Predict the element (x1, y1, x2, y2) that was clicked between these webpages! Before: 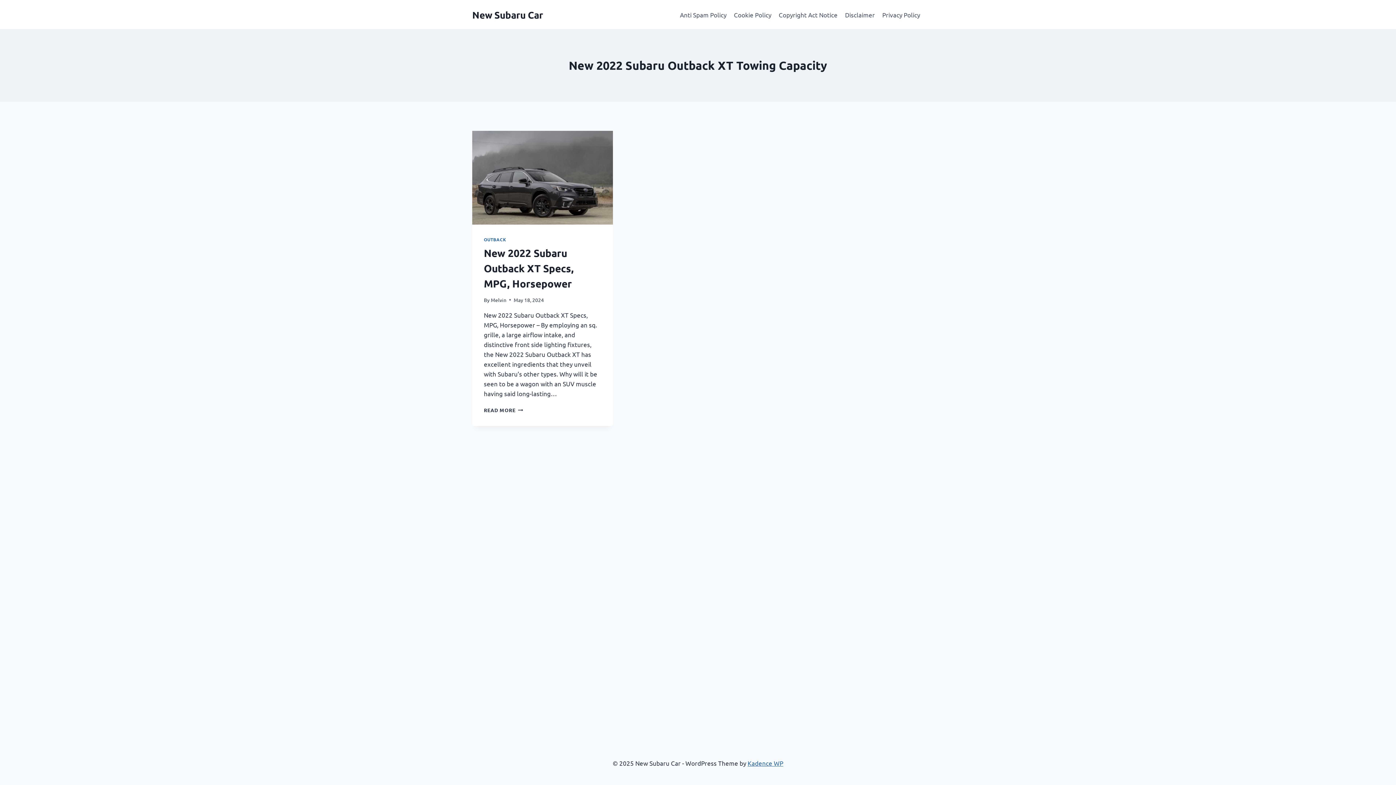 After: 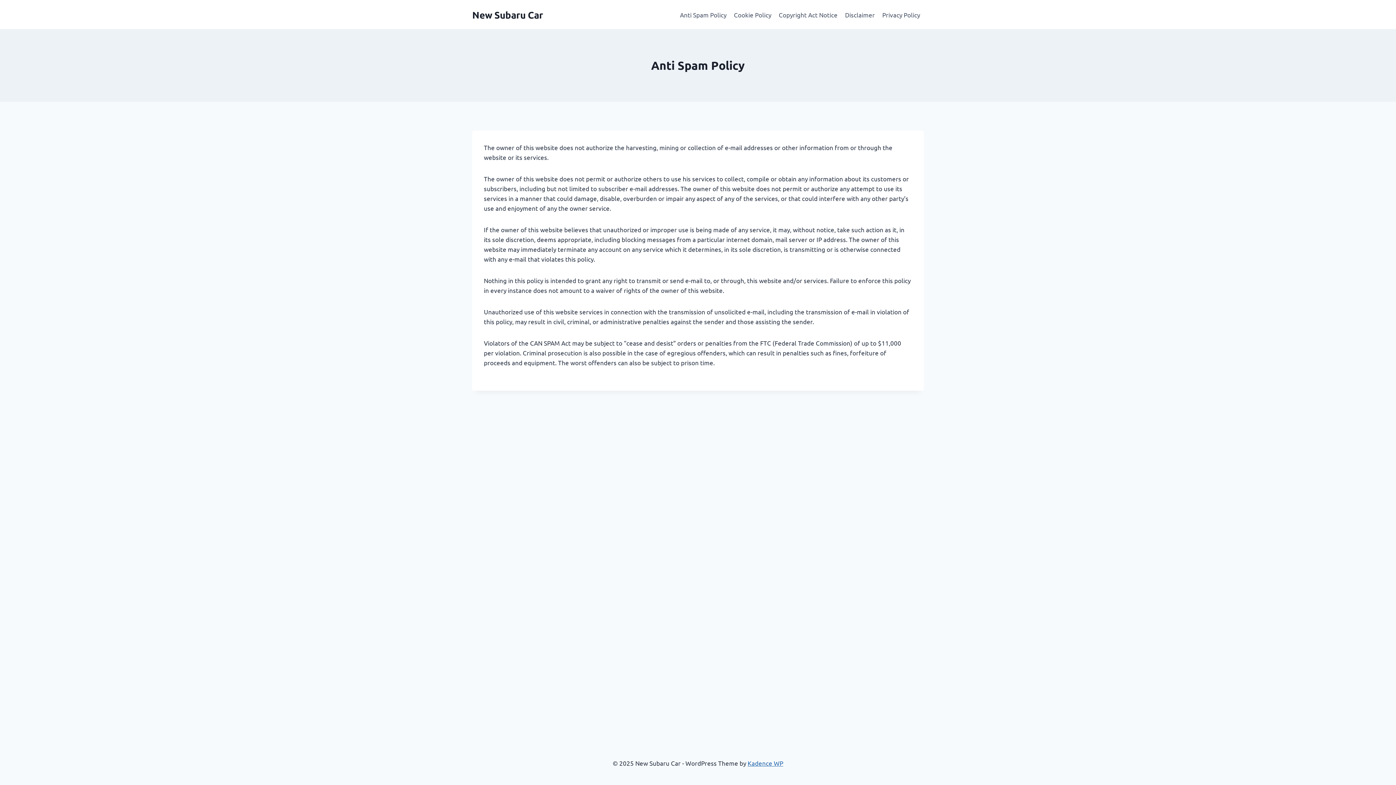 Action: label: Anti Spam Policy bbox: (676, 5, 730, 23)